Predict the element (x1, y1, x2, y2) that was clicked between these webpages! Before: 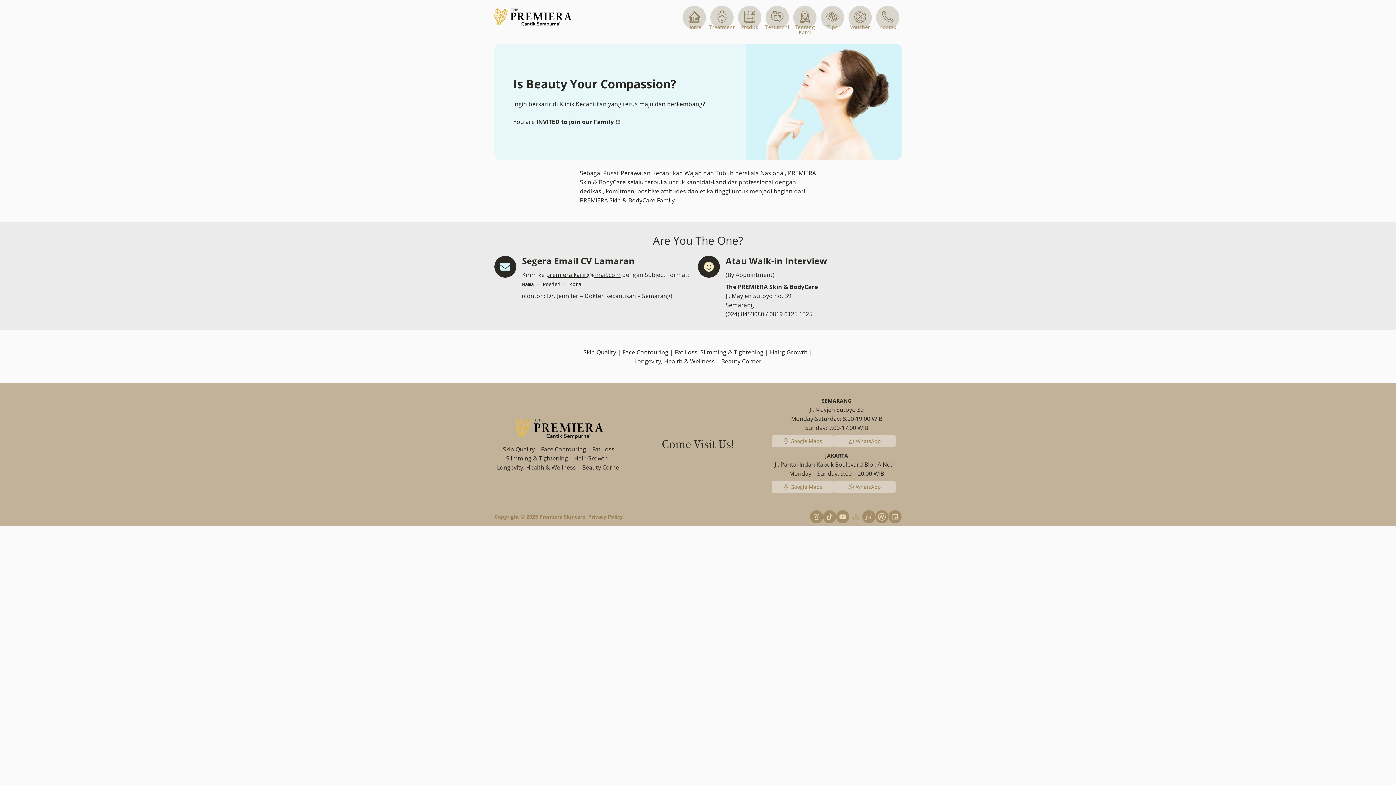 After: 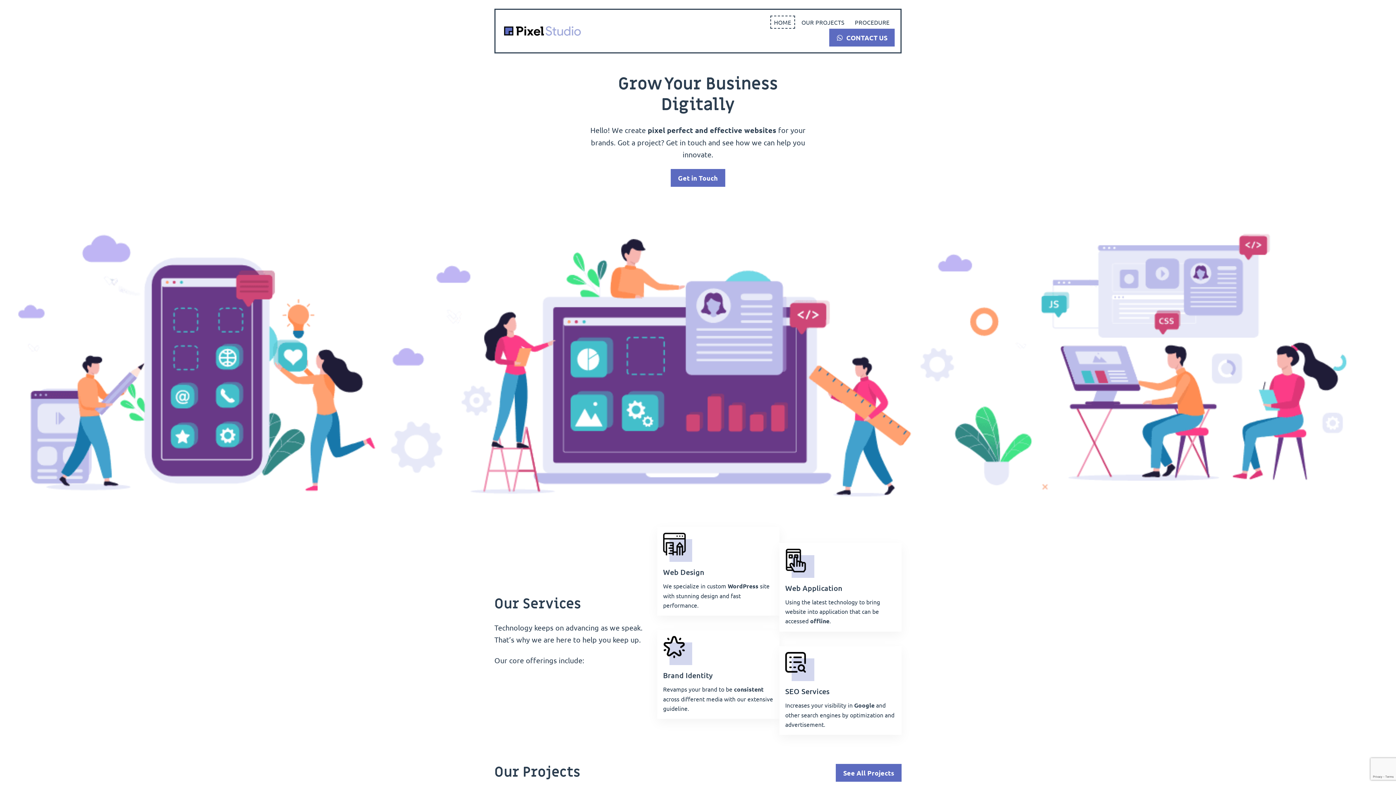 Action: bbox: (888, 510, 901, 523)